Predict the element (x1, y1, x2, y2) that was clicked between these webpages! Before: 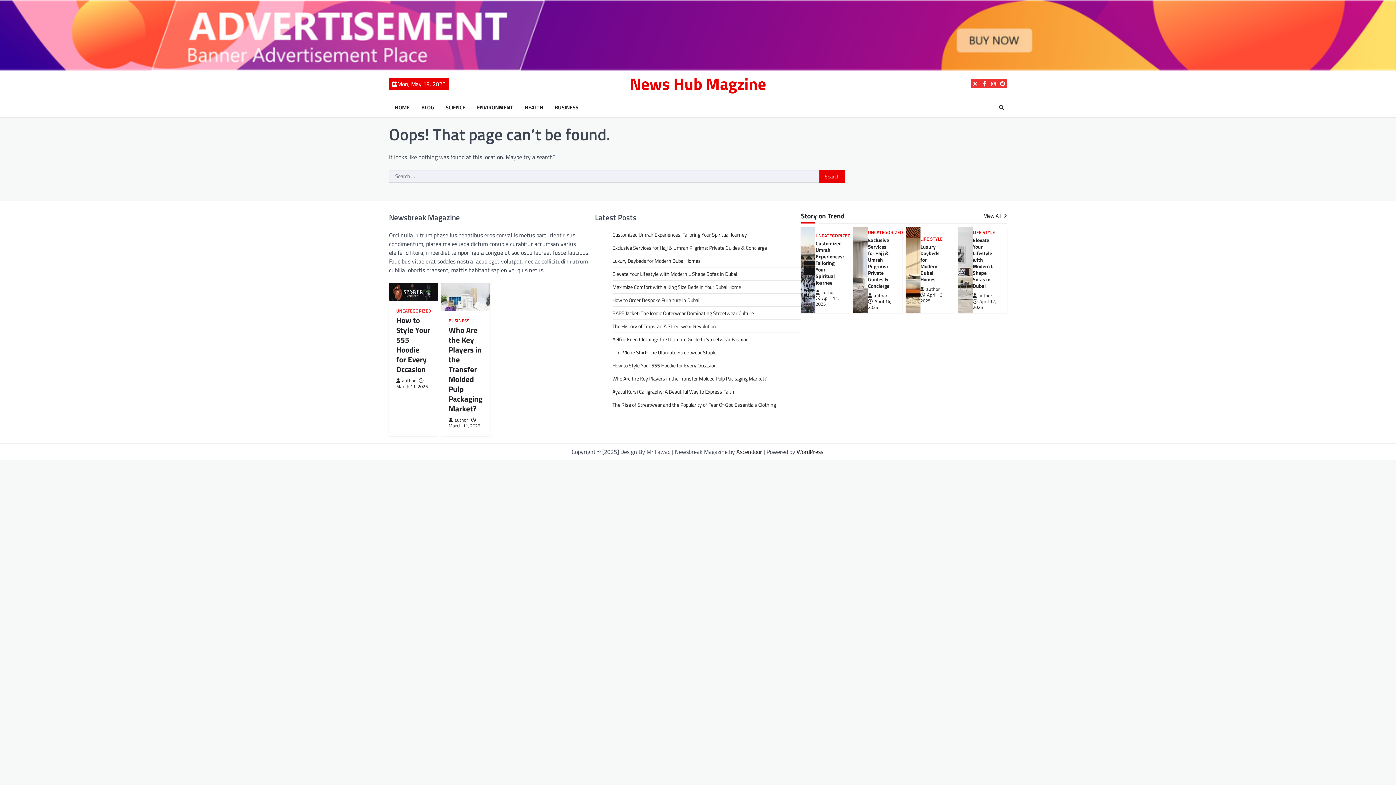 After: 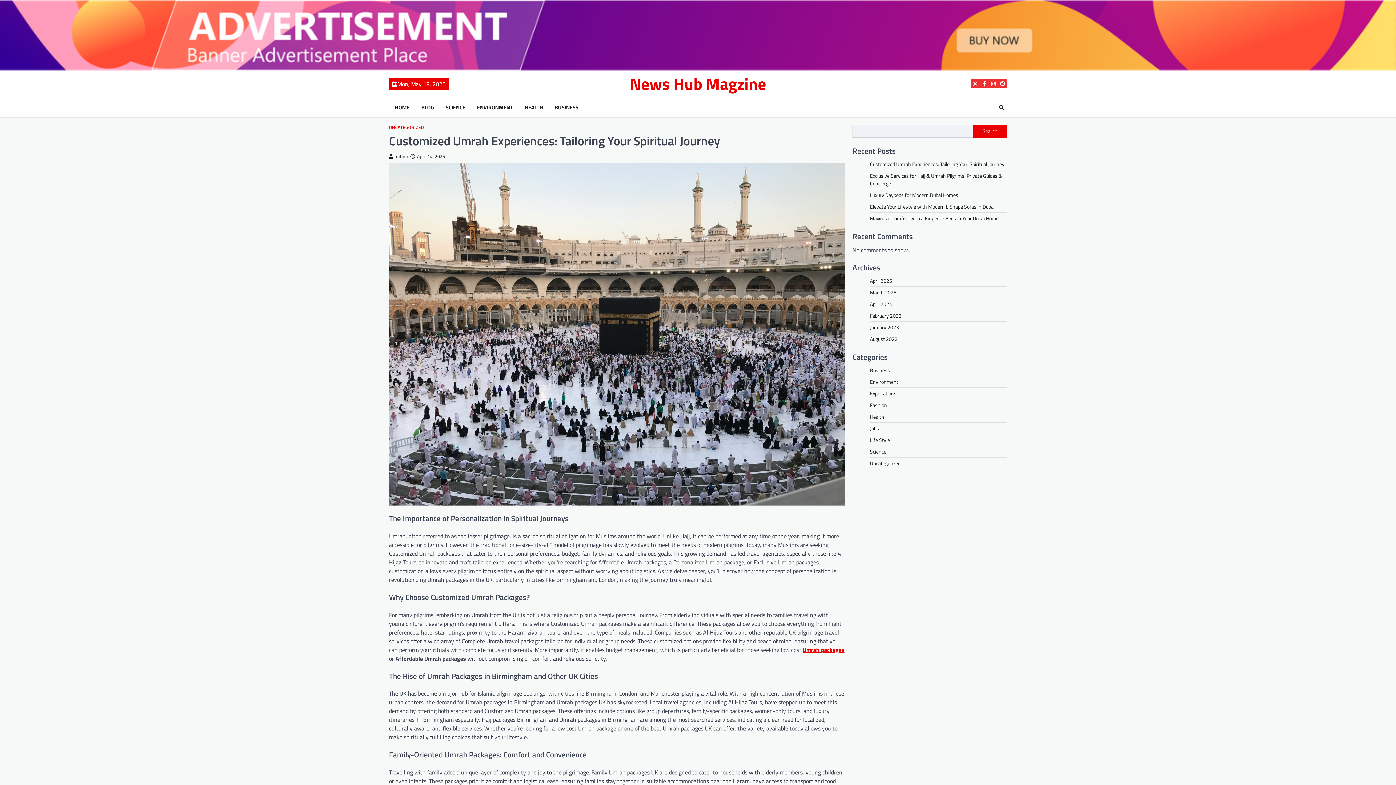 Action: label: Customized Umrah Experiences: Tailoring Your Spiritual Journey bbox: (815, 239, 844, 287)